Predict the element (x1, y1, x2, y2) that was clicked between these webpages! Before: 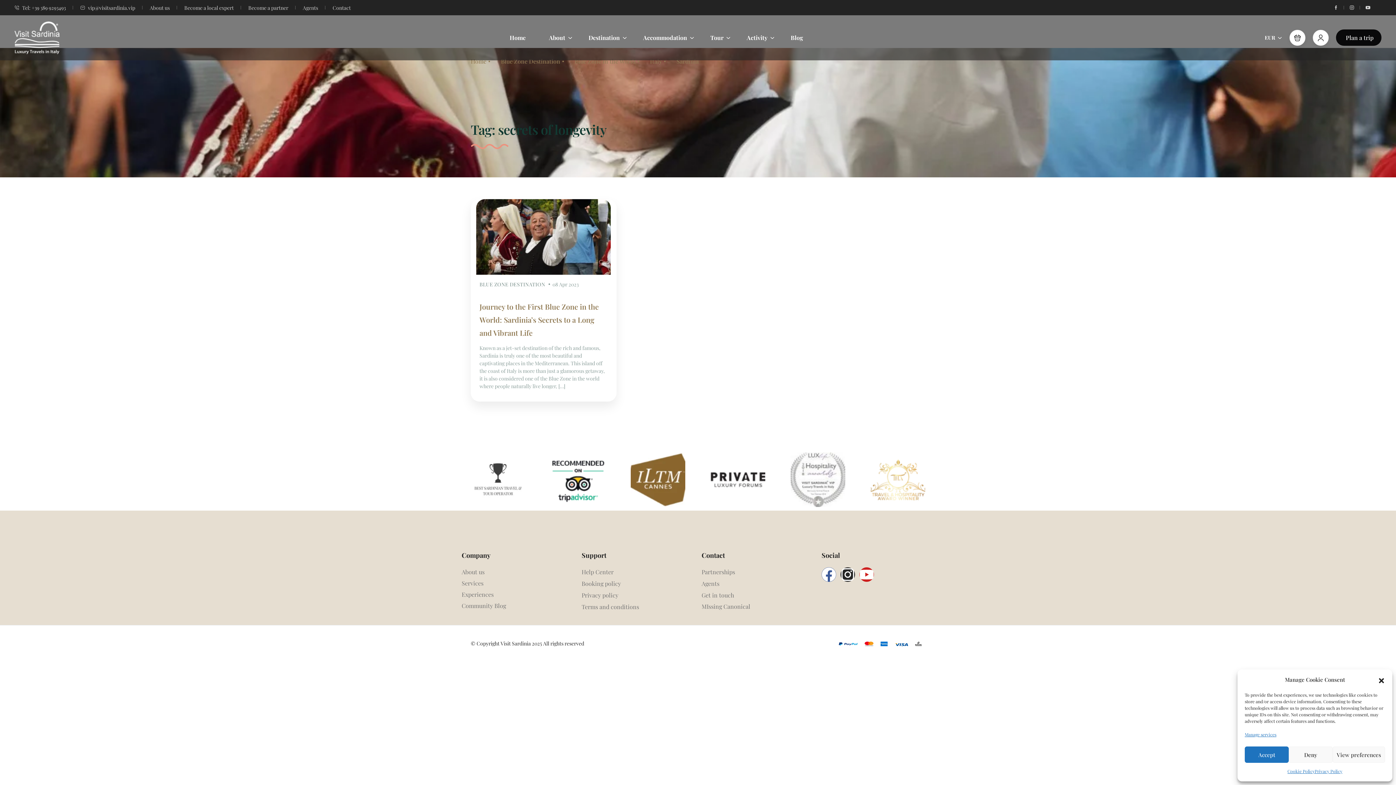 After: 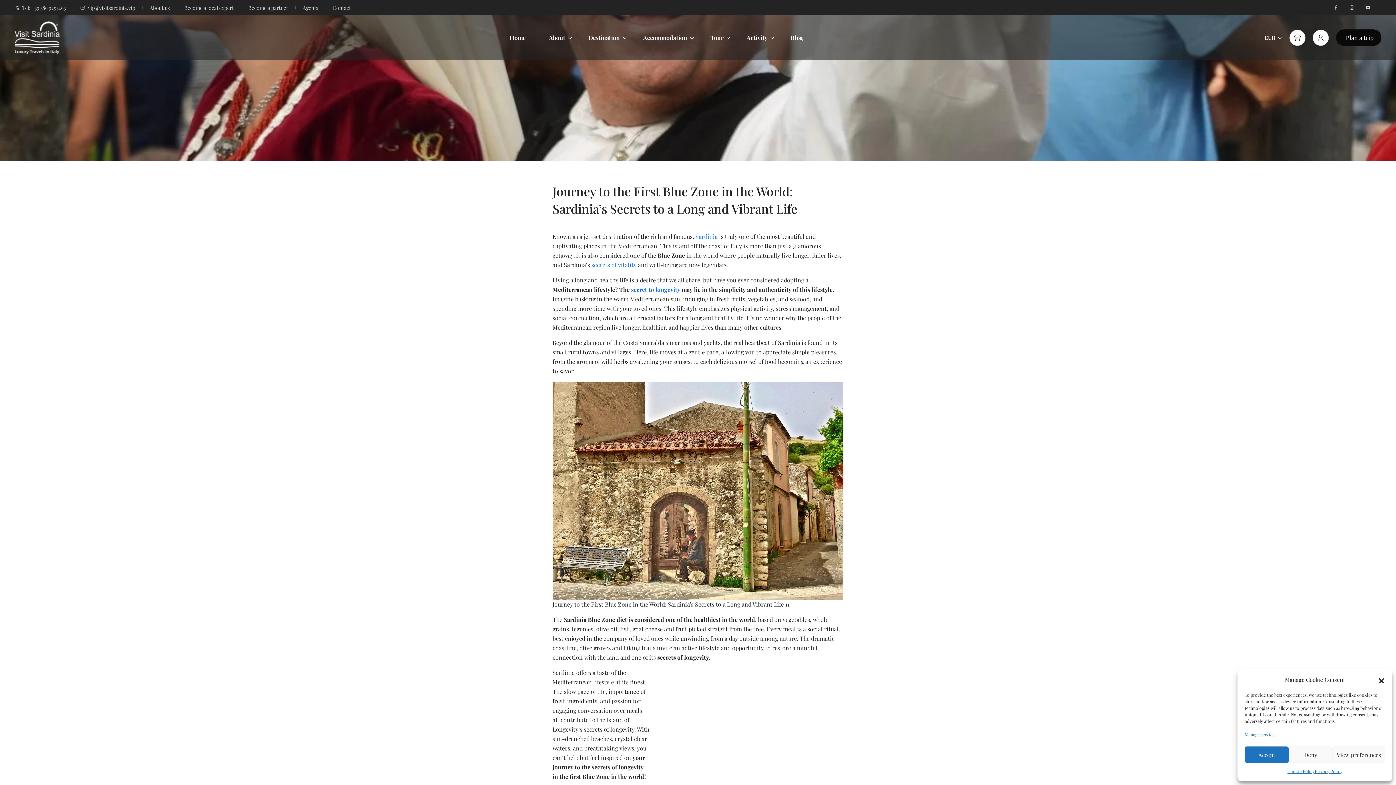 Action: label: Journey to the First Blue Zone in the World: Sardinia’s Secrets to a Long and Vibrant Life bbox: (479, 301, 598, 337)